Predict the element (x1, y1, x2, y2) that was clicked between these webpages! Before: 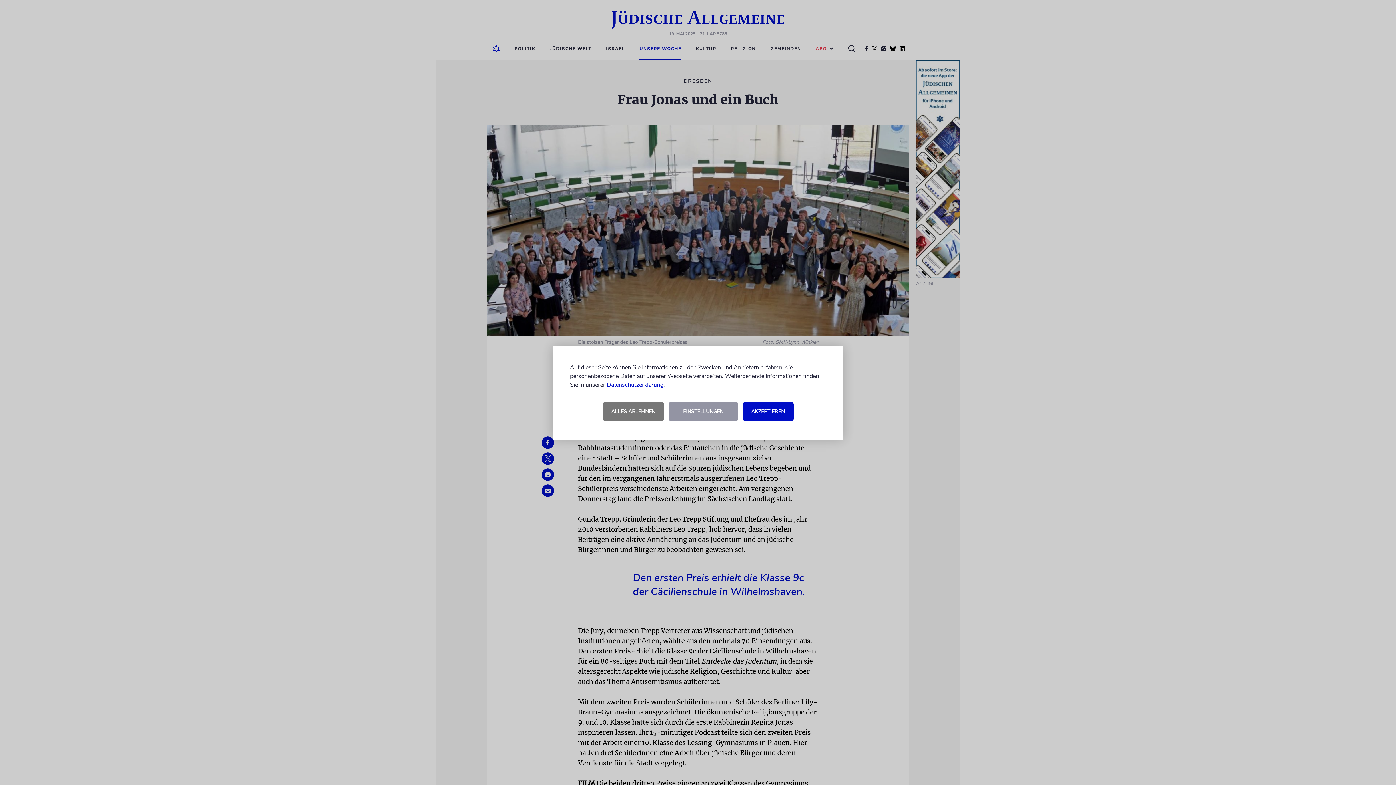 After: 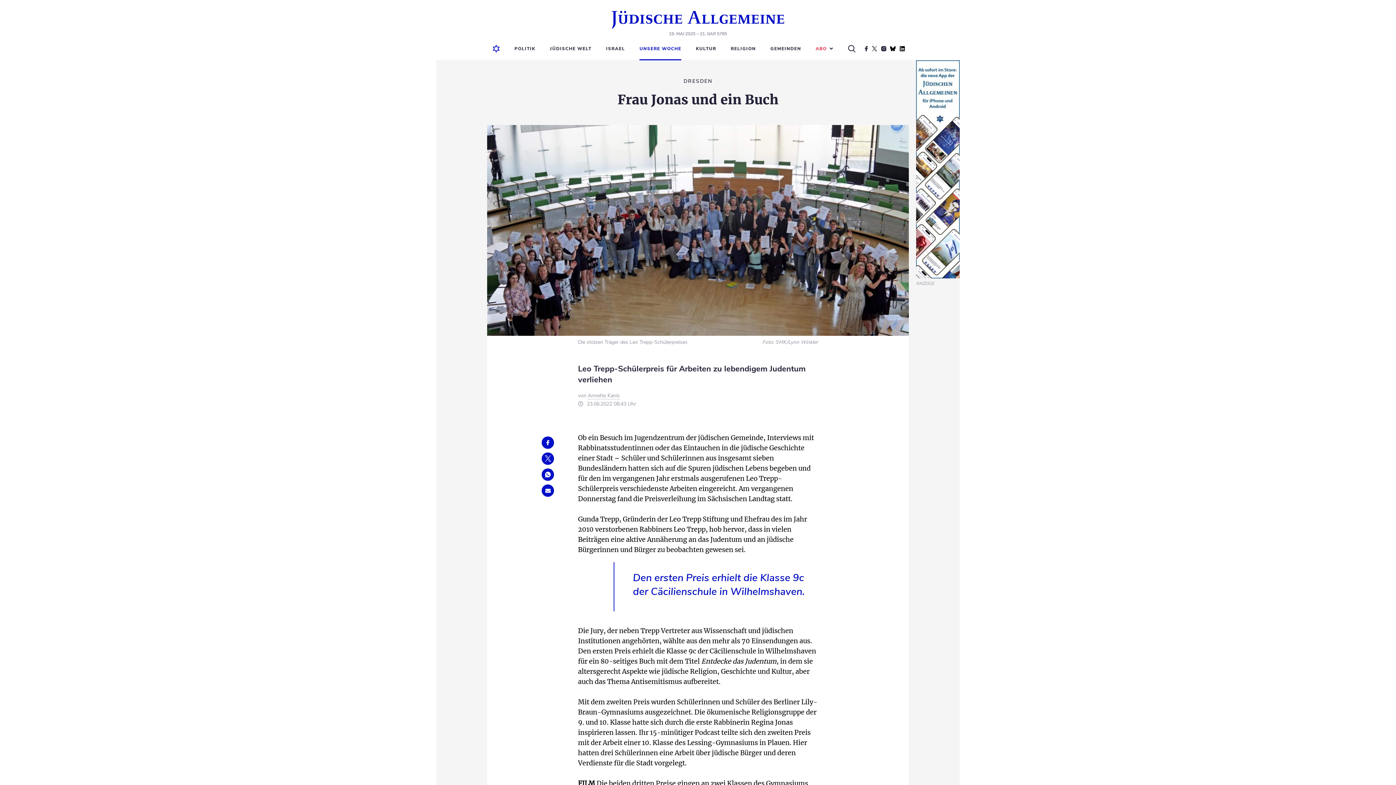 Action: bbox: (602, 402, 664, 420) label: ALLES ABLEHNEN